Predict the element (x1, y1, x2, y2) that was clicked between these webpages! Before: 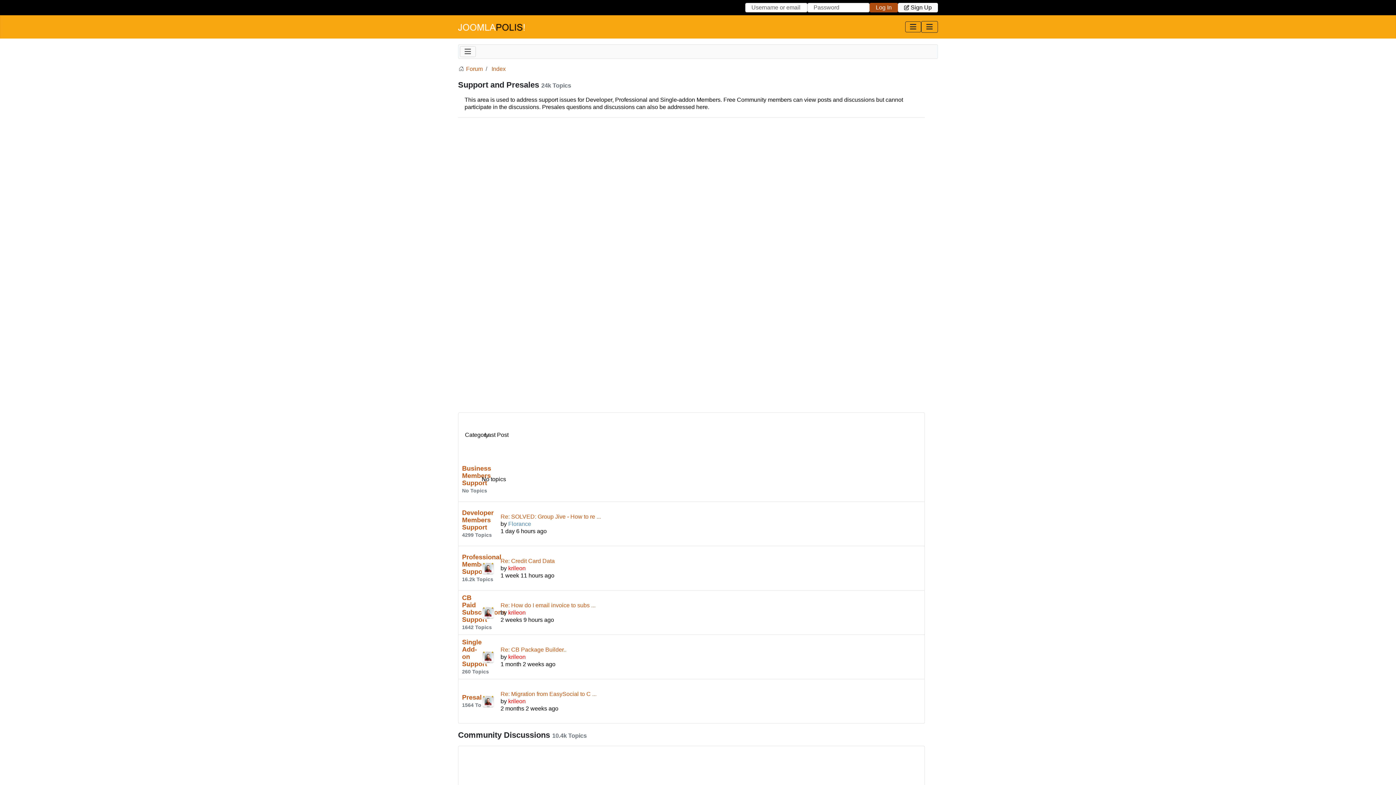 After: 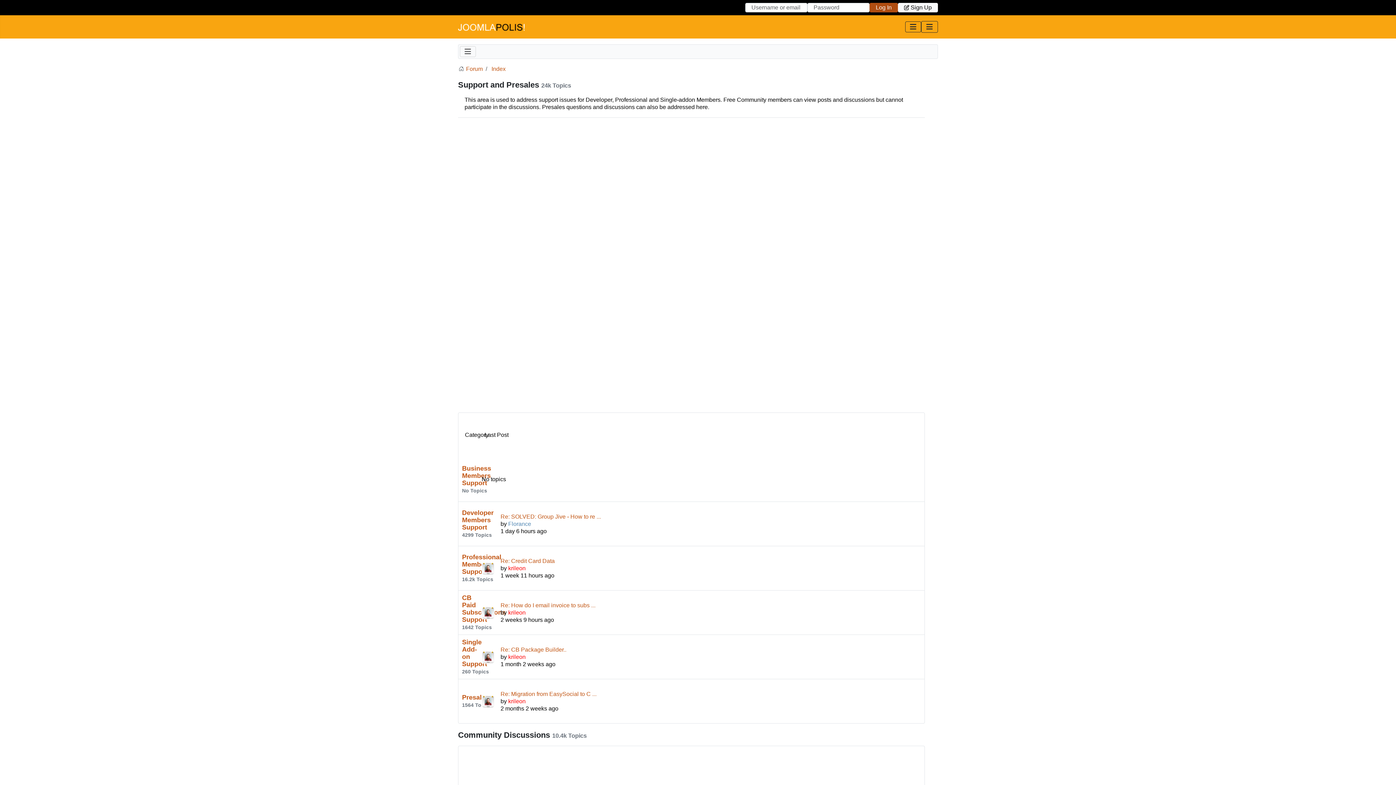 Action: label: Forum bbox: (466, 65, 482, 72)